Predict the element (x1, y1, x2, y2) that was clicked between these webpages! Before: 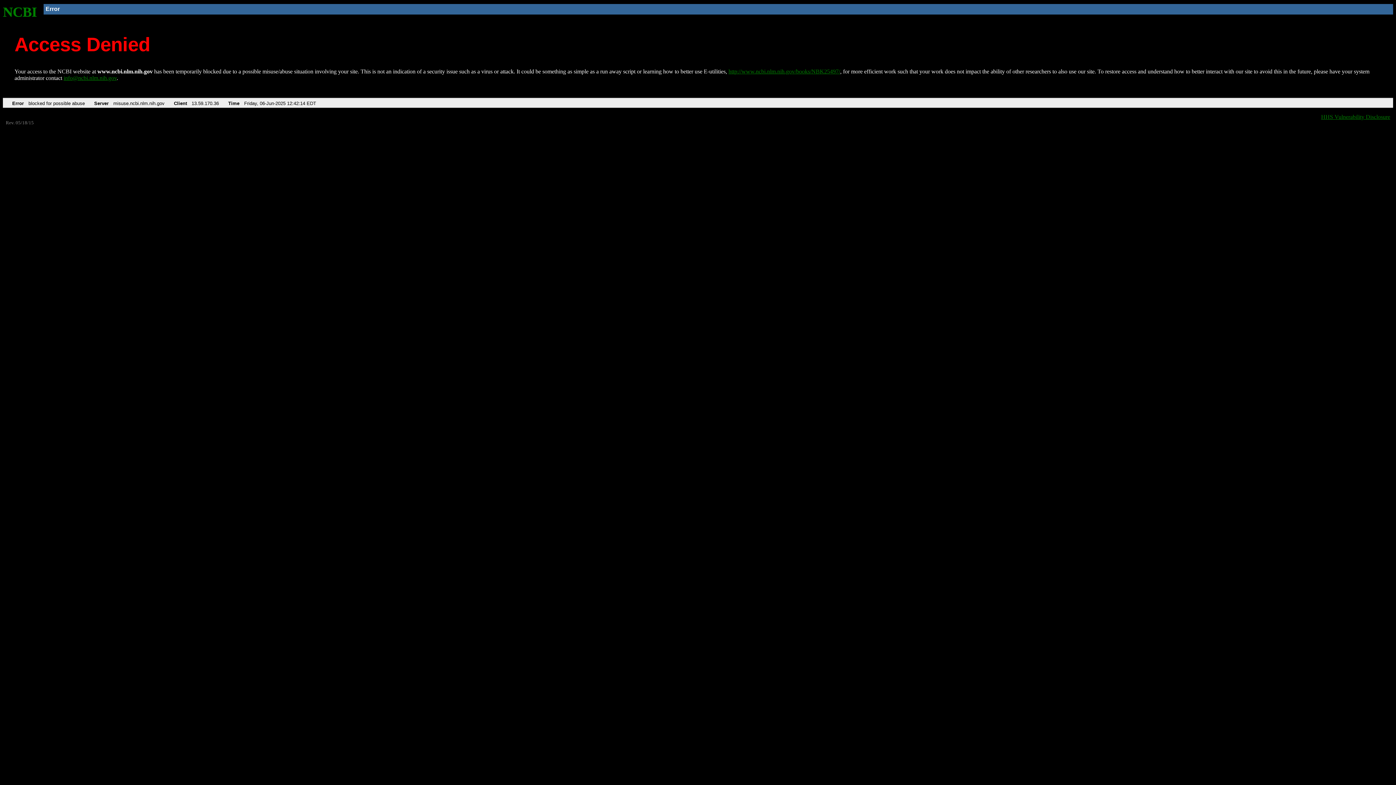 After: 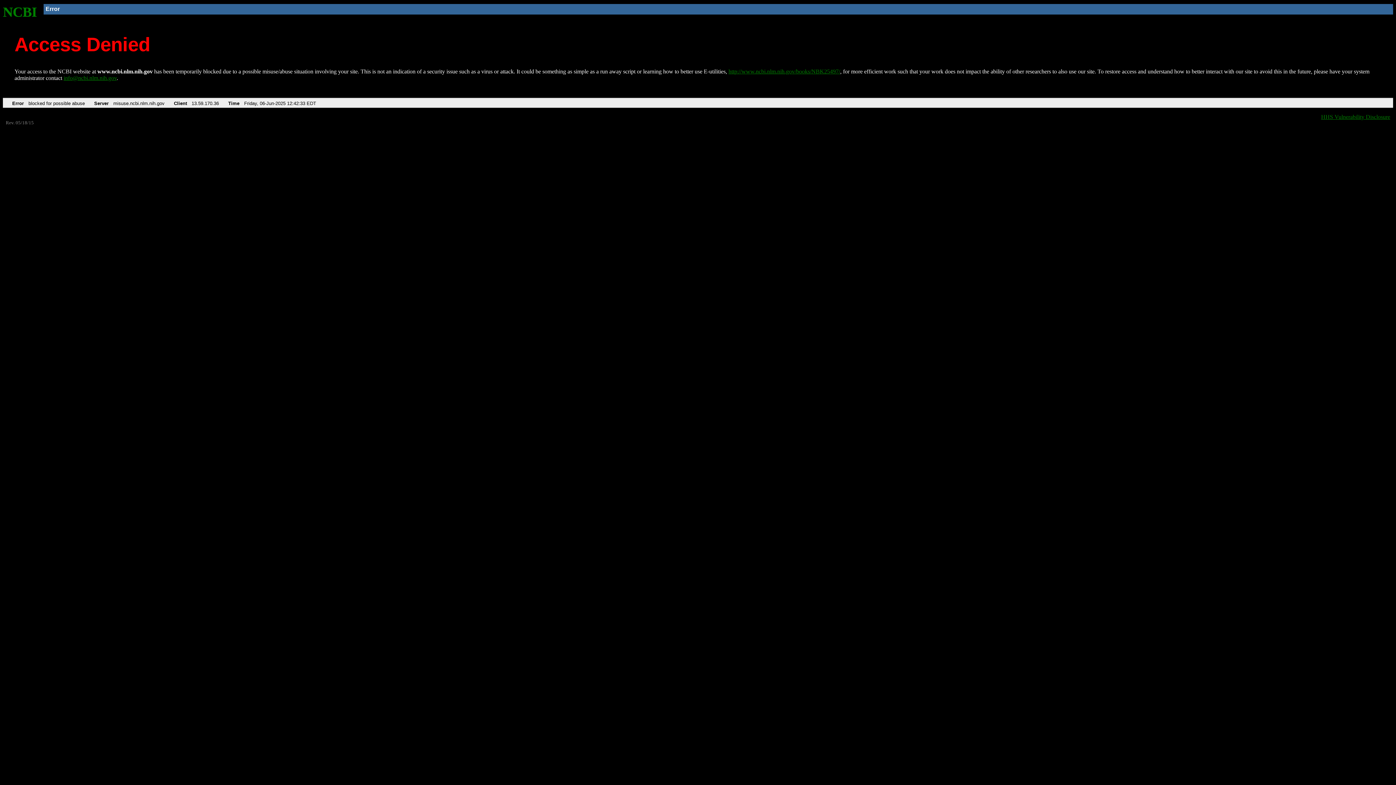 Action: bbox: (2, 4, 37, 19) label: NCBI